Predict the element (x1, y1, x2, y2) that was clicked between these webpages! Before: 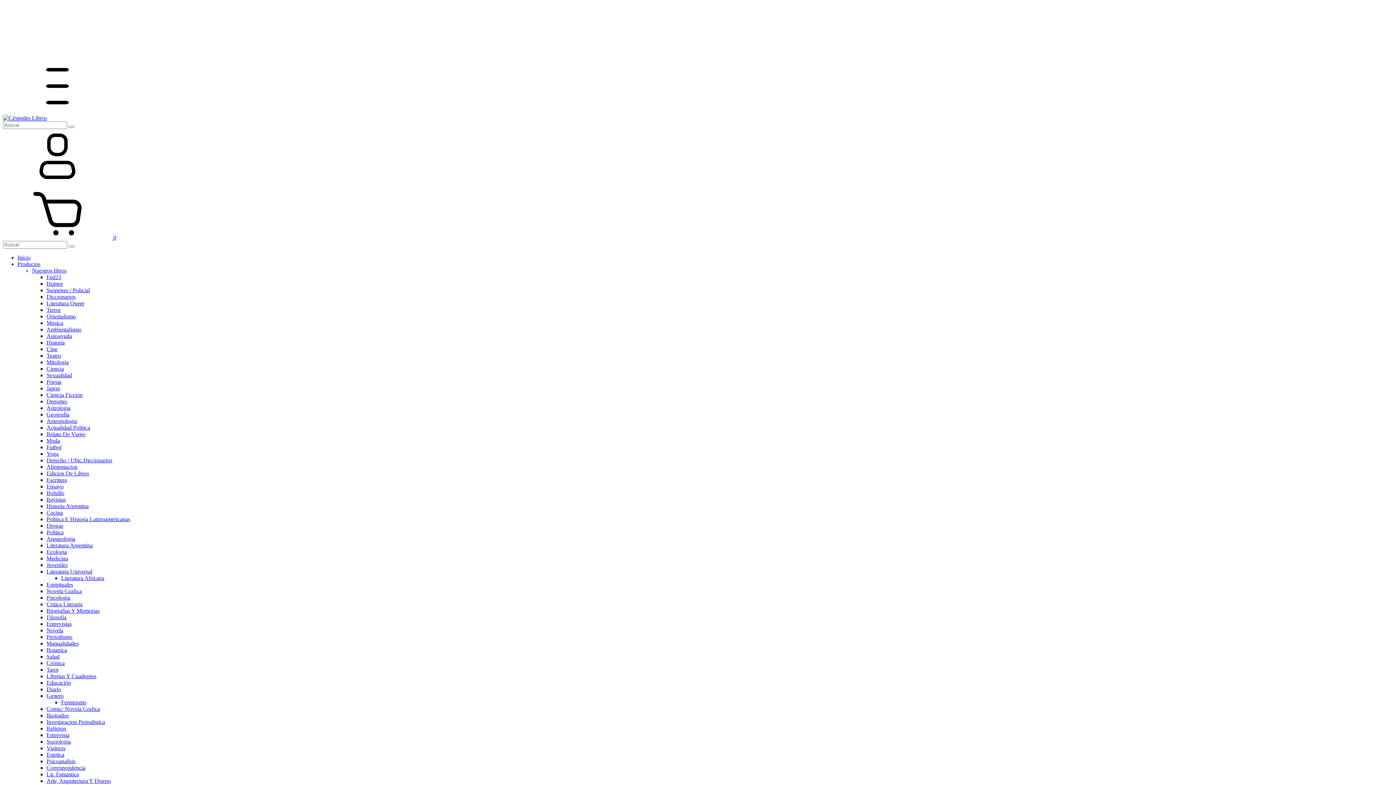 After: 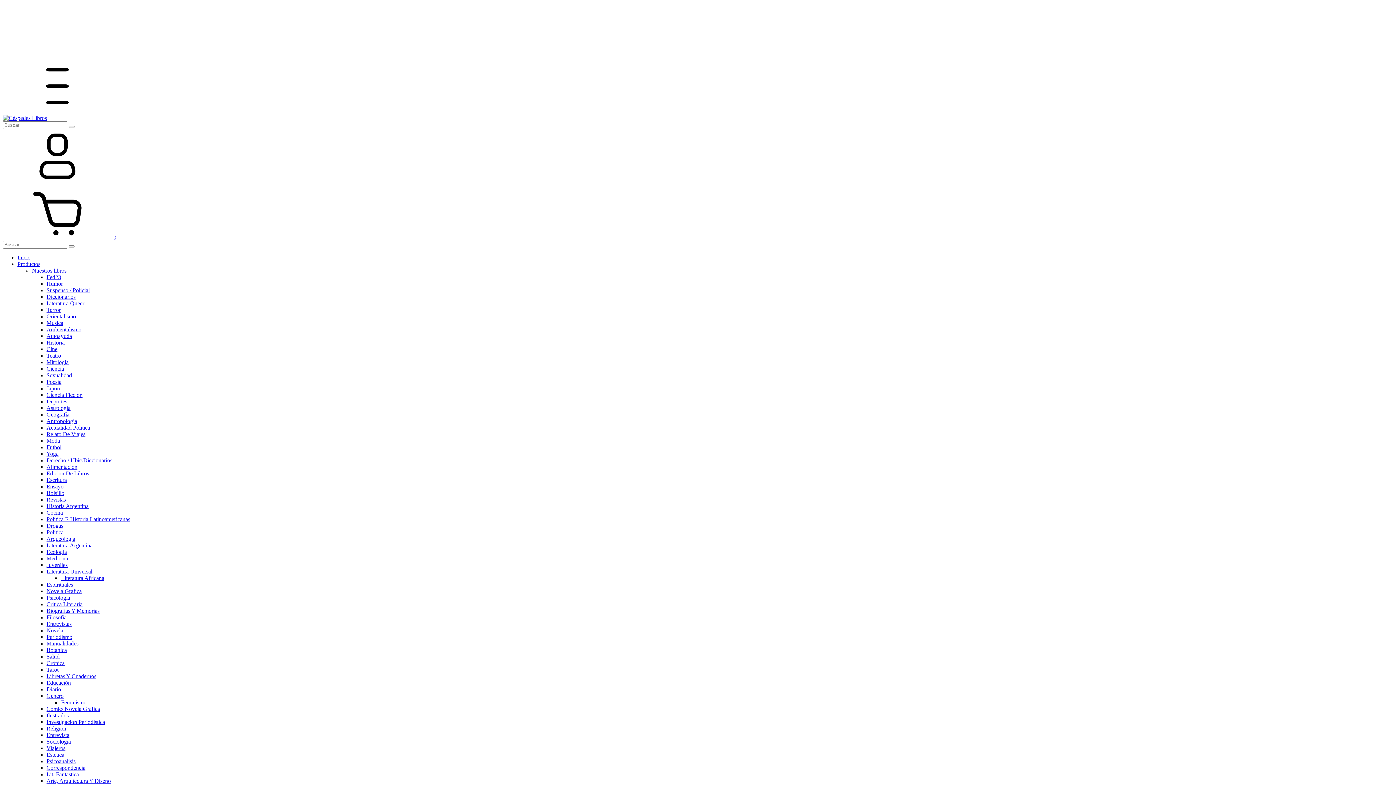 Action: bbox: (46, 496, 65, 502) label: Revistas